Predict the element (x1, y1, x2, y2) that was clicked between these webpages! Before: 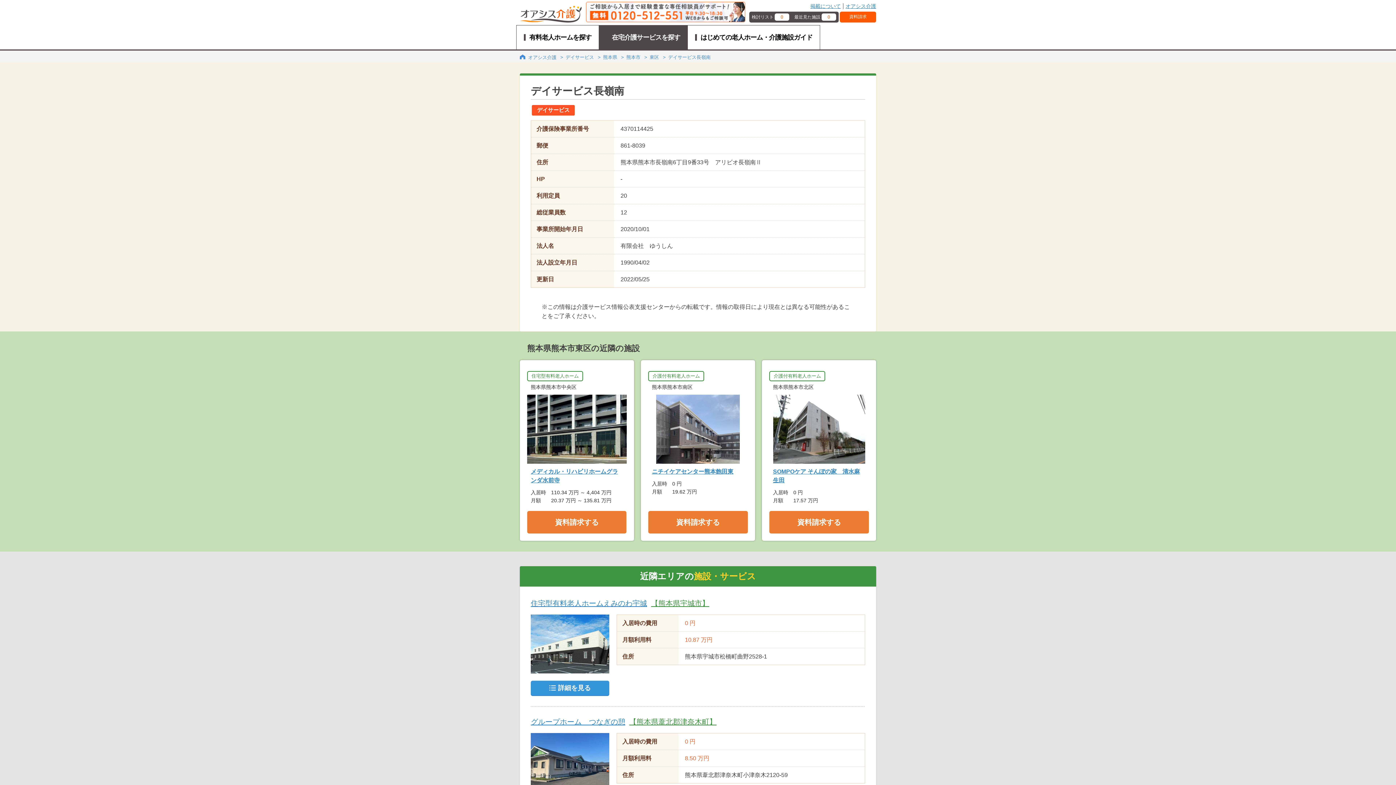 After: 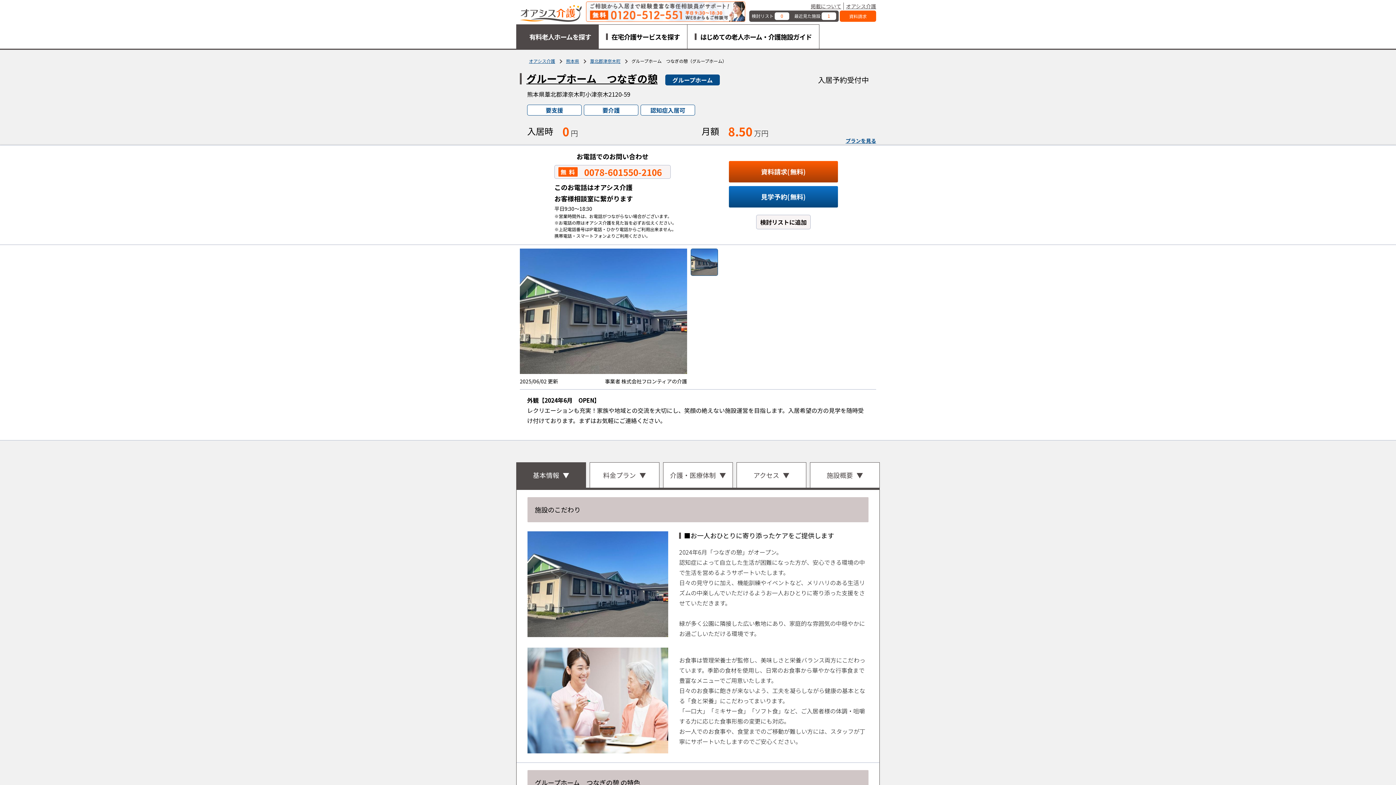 Action: label: グループホーム　つなぎの憩 bbox: (530, 718, 625, 726)